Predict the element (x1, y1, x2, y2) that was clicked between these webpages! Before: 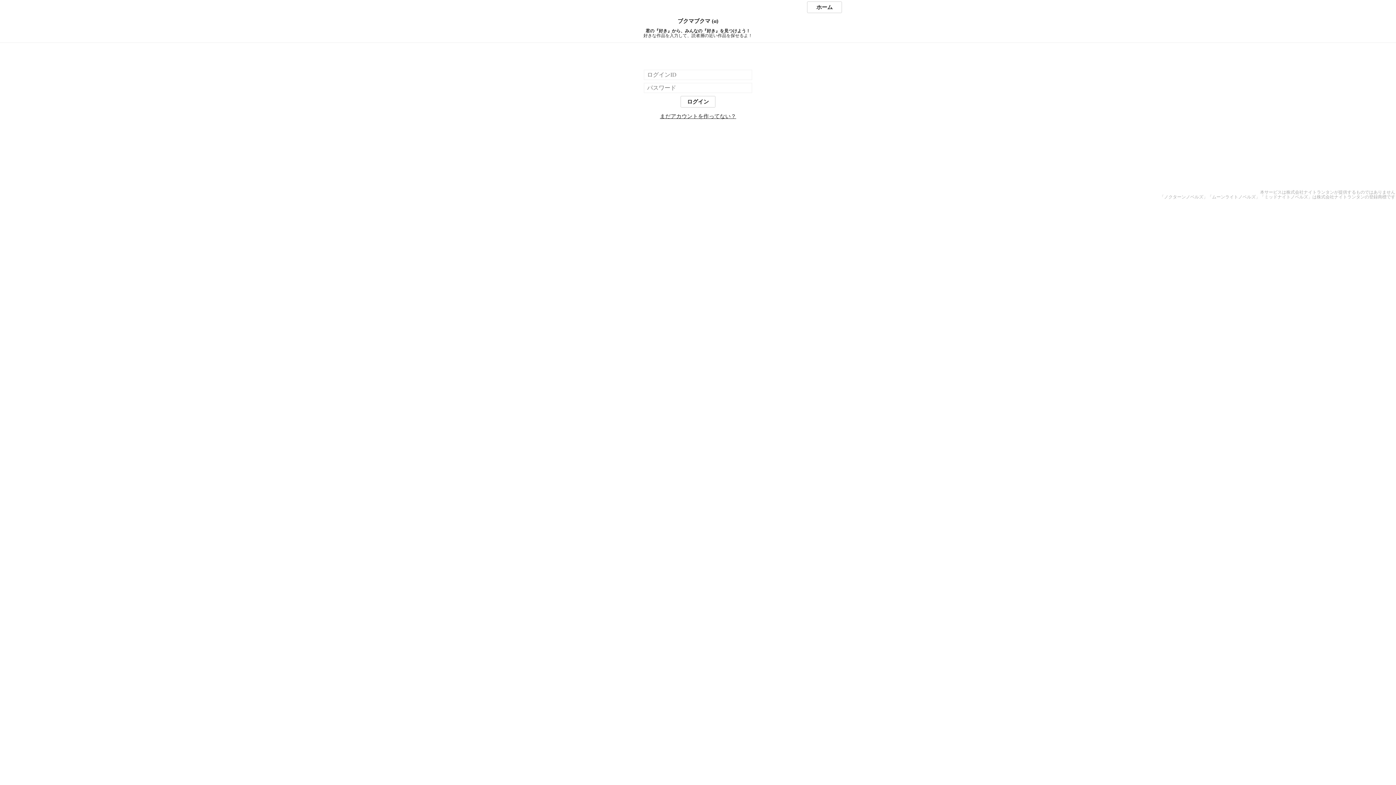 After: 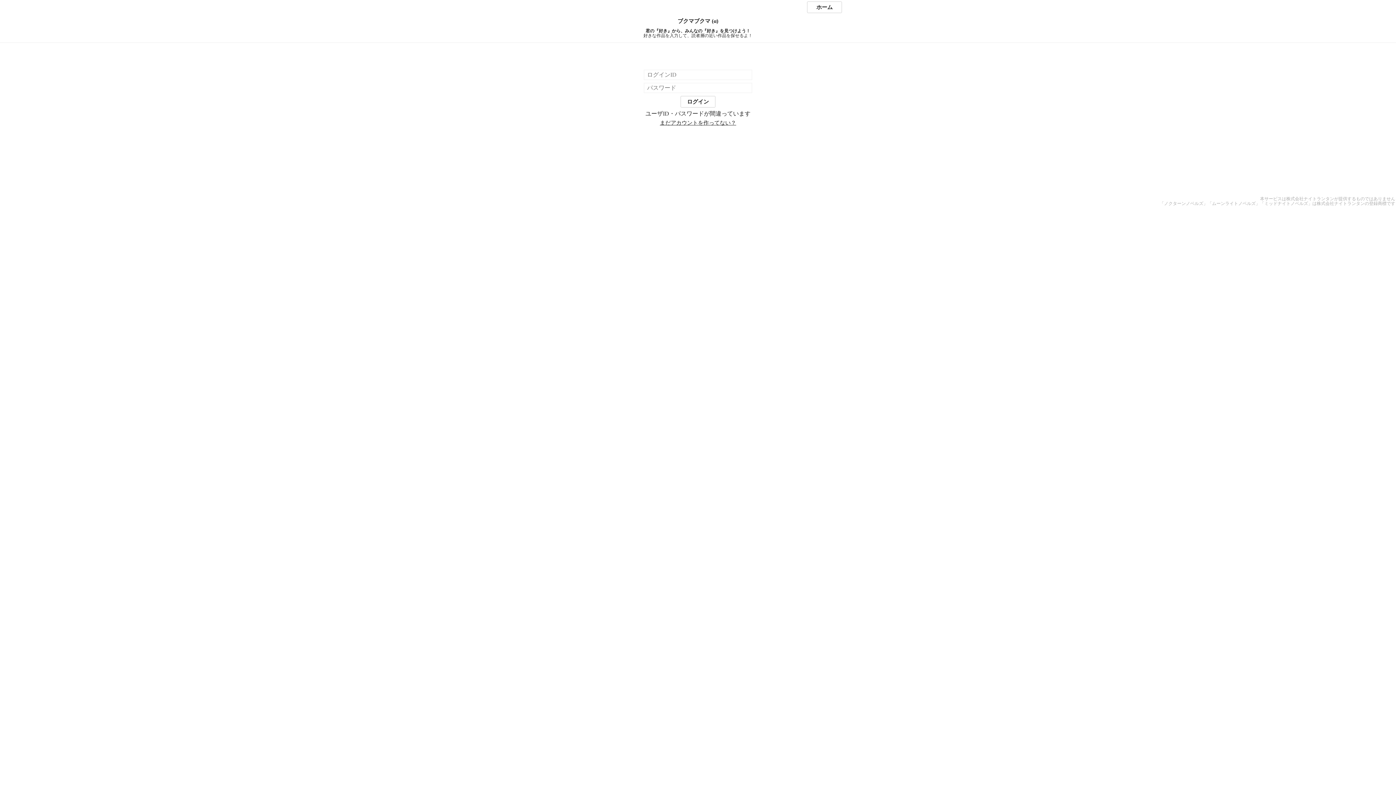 Action: label: ログイン bbox: (680, 96, 715, 107)